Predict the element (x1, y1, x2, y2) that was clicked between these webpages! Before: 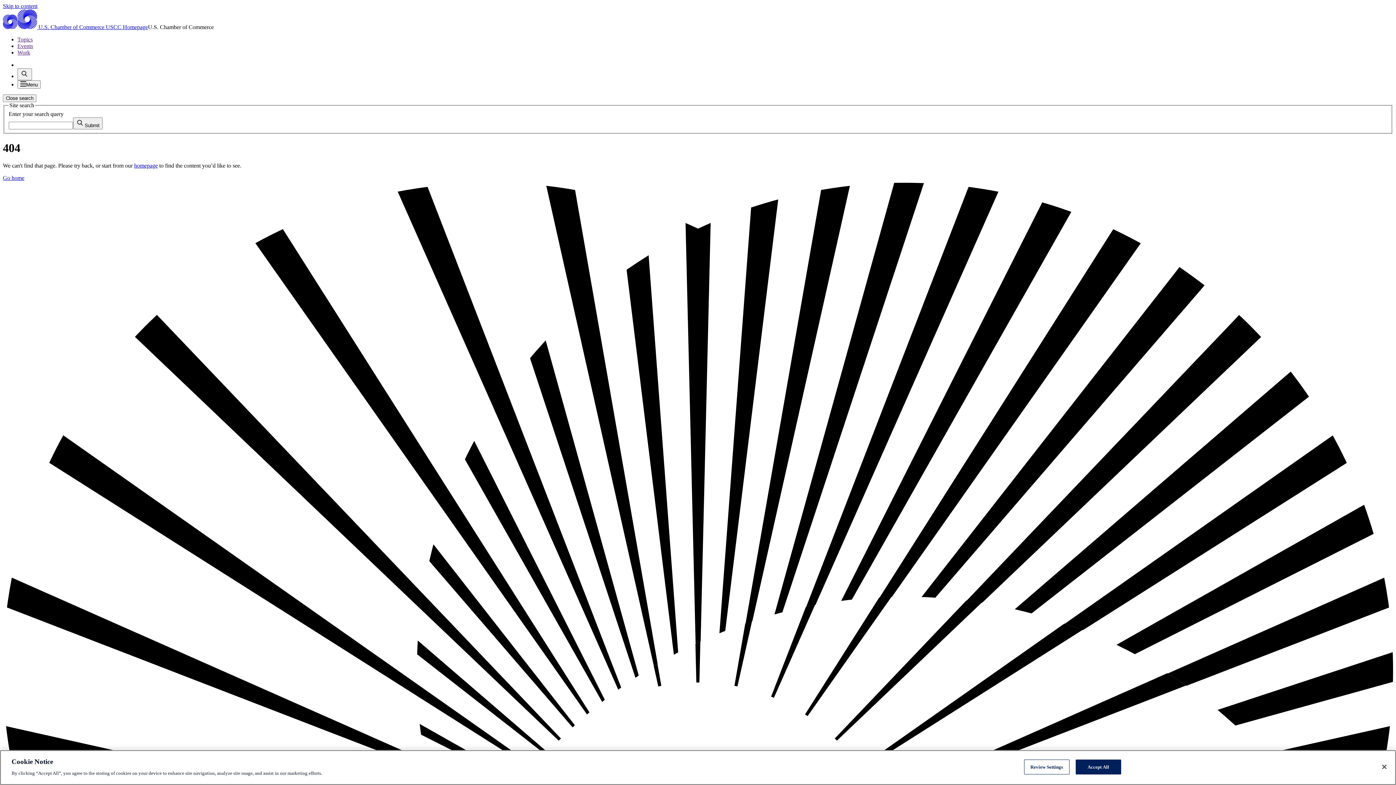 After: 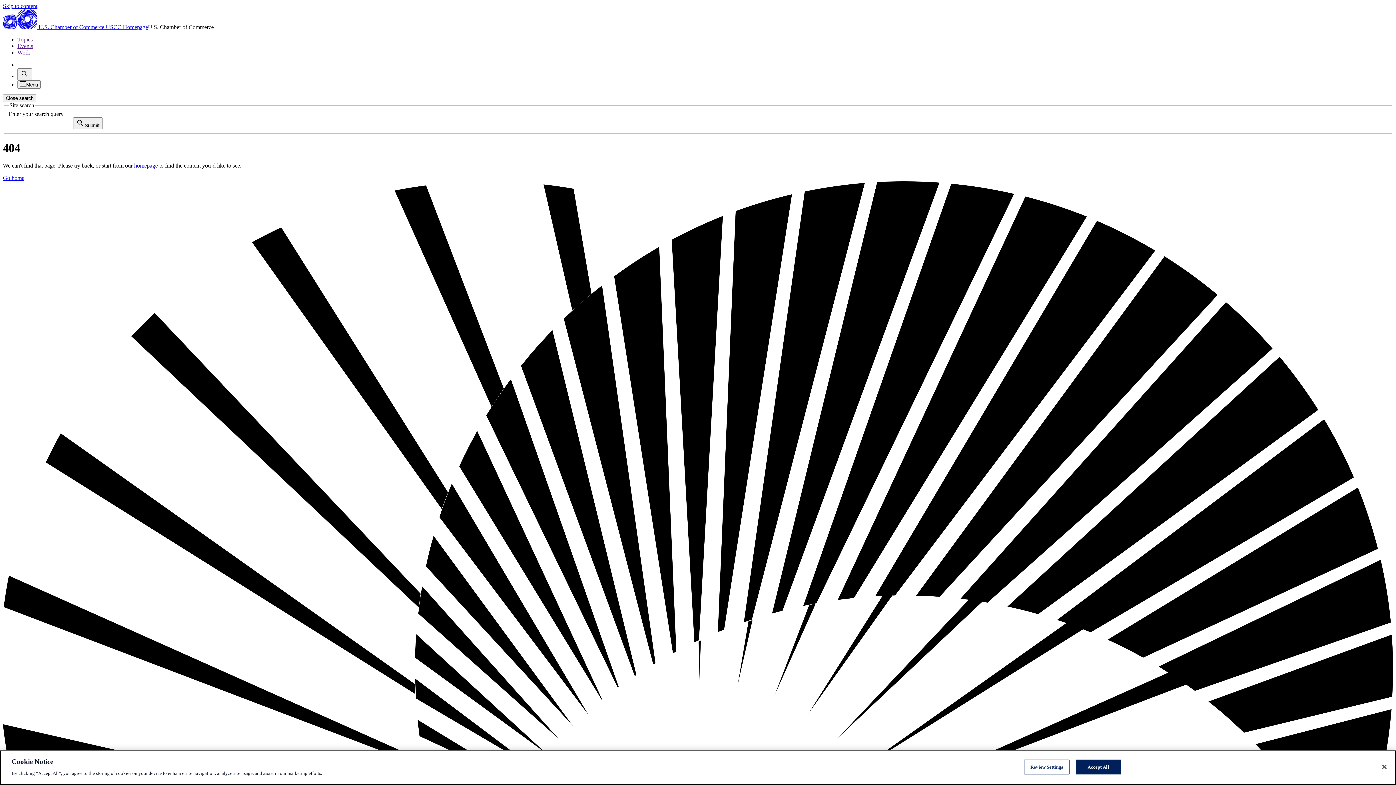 Action: bbox: (17, 36, 32, 42) label: Topics